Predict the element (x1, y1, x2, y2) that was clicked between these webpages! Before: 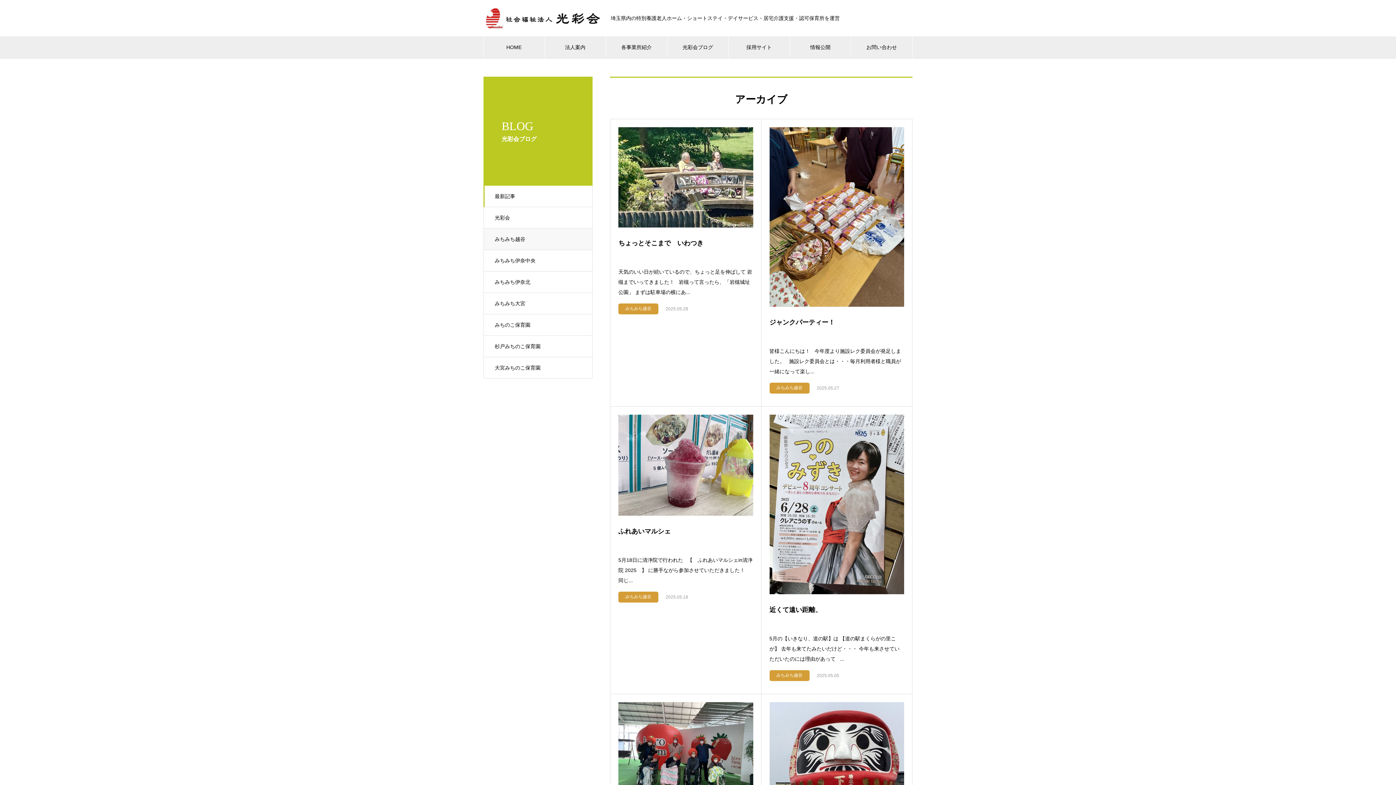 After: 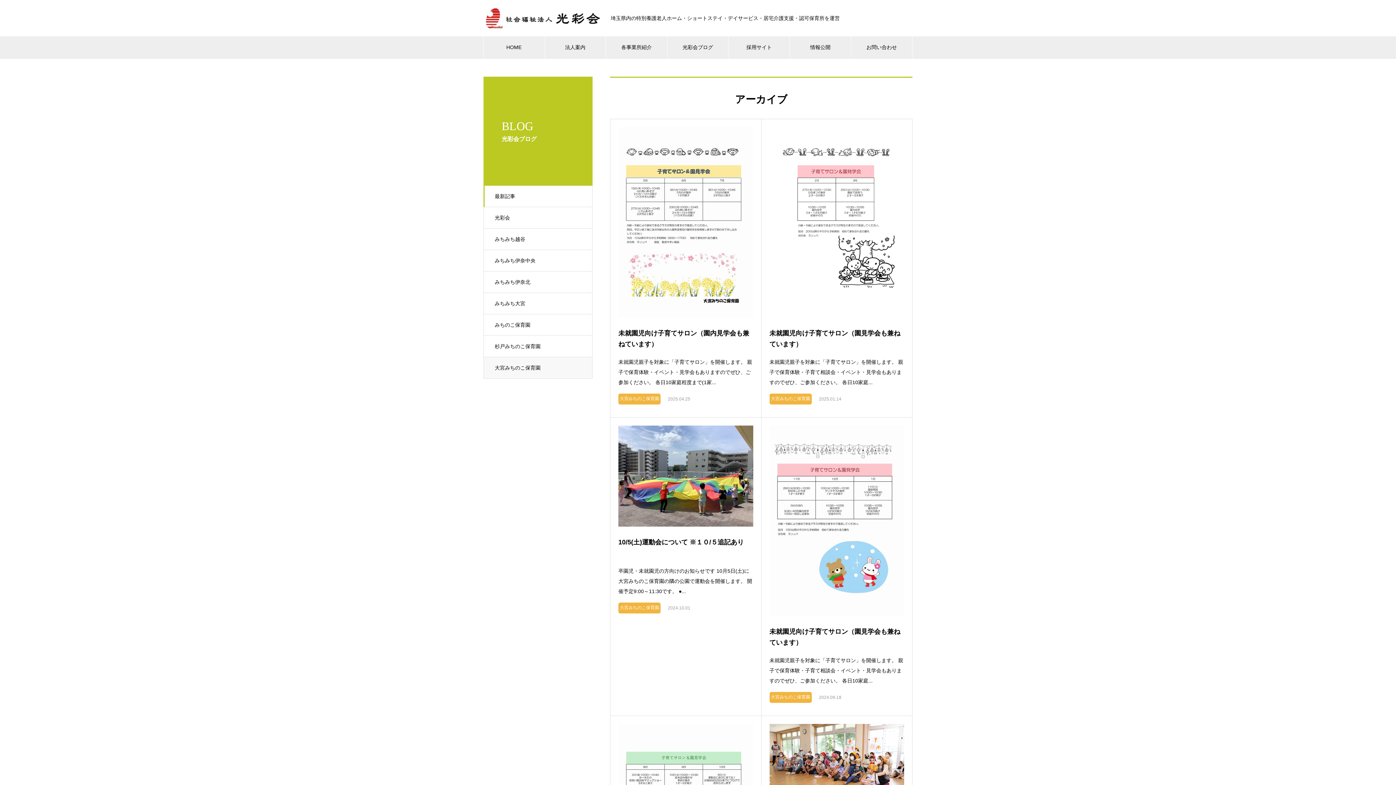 Action: label: 大宮みちのこ保育園 bbox: (483, 357, 592, 378)